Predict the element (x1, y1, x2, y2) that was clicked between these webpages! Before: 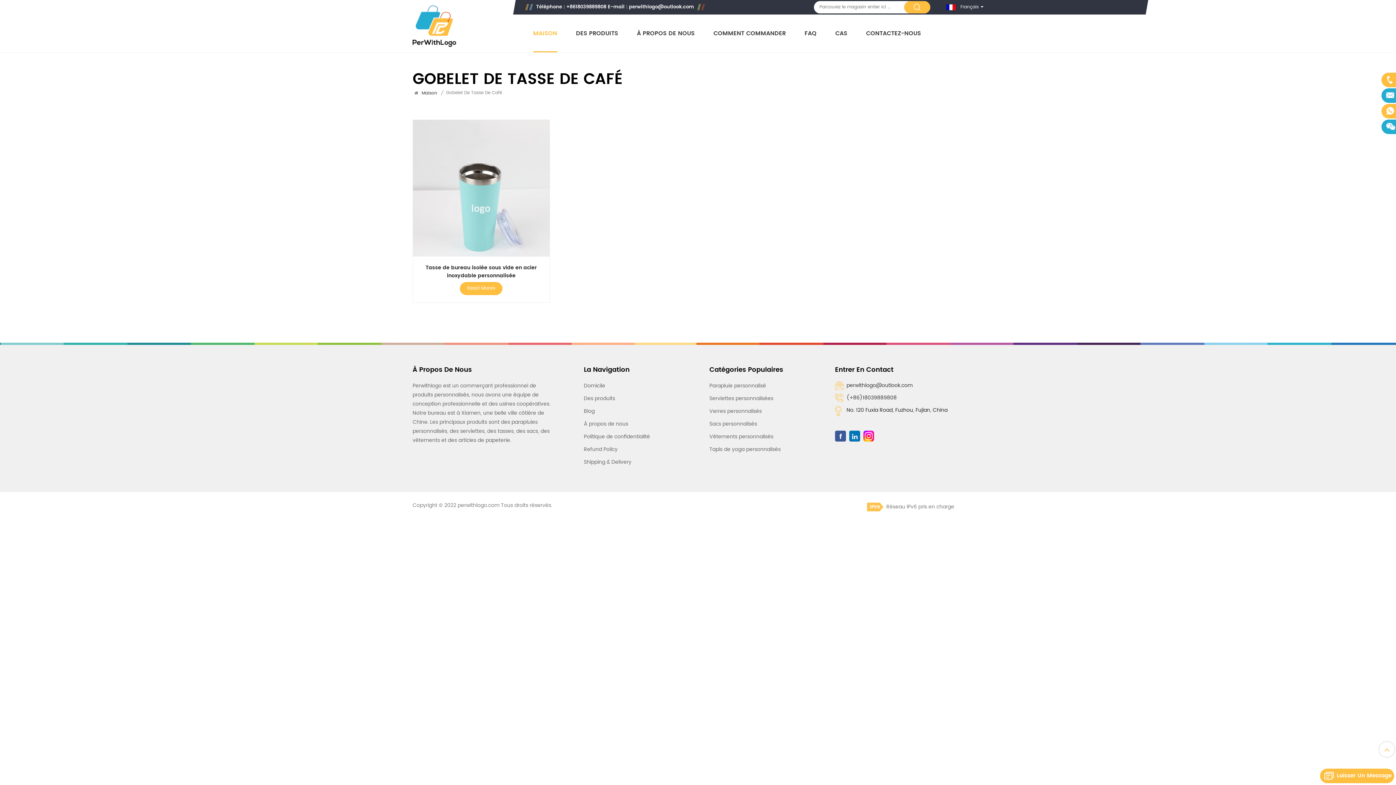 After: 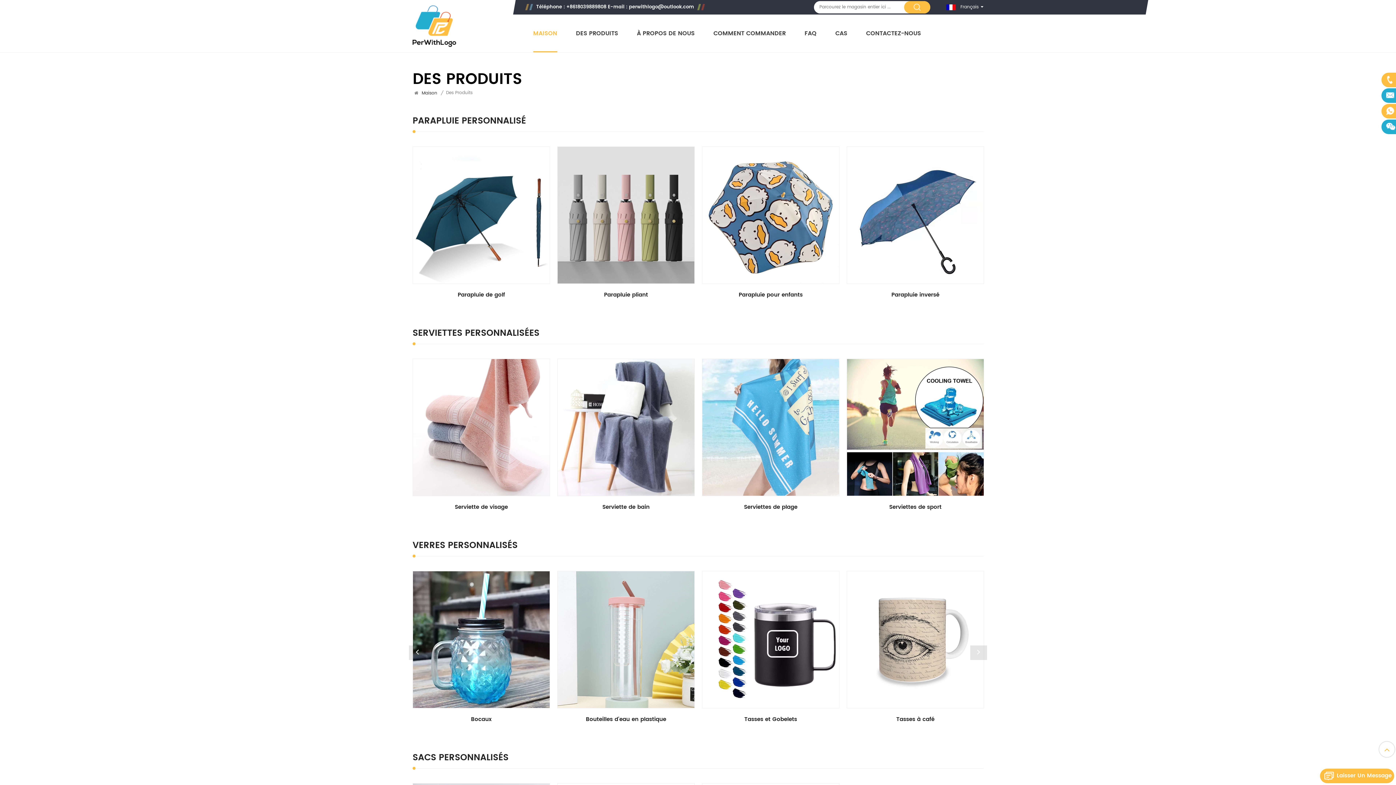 Action: bbox: (576, 29, 618, 52) label: DES PRODUITS